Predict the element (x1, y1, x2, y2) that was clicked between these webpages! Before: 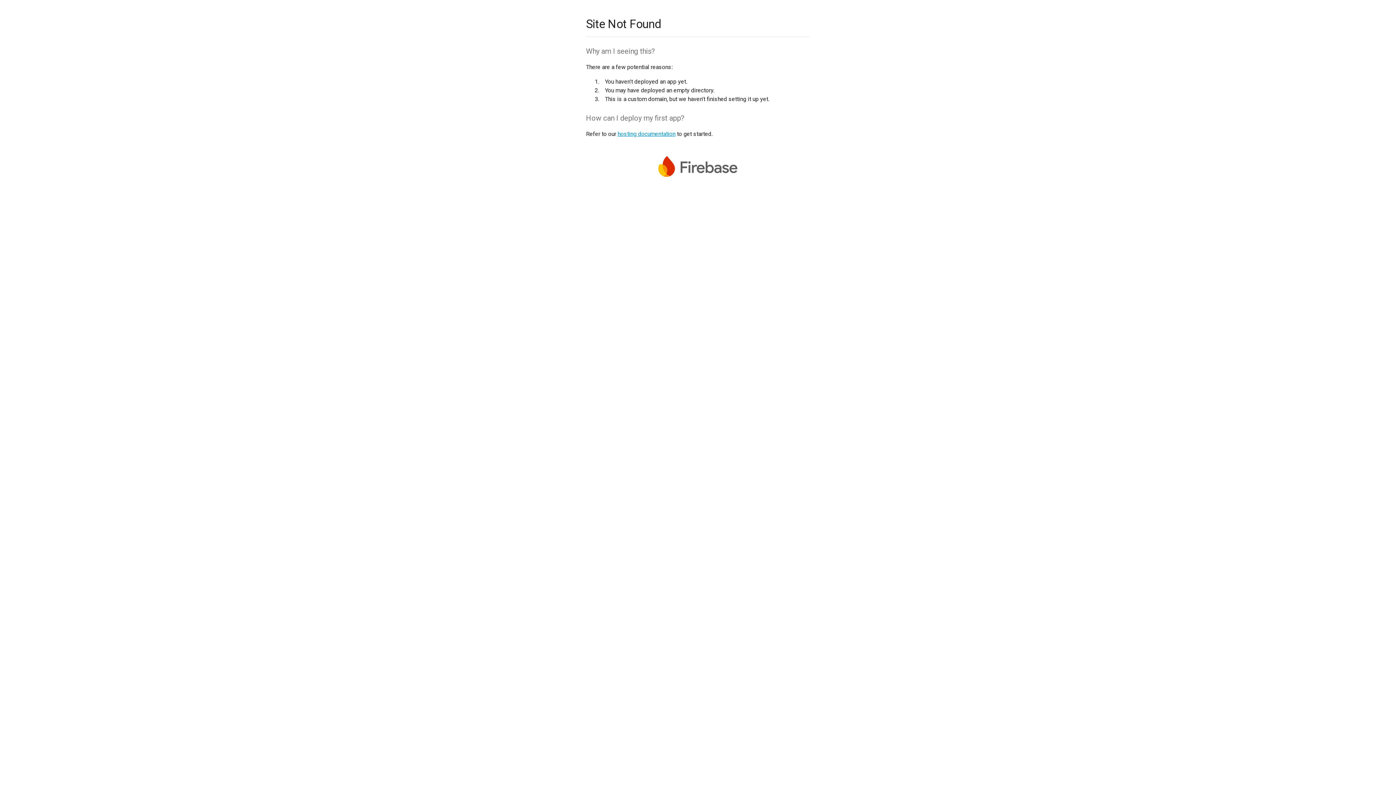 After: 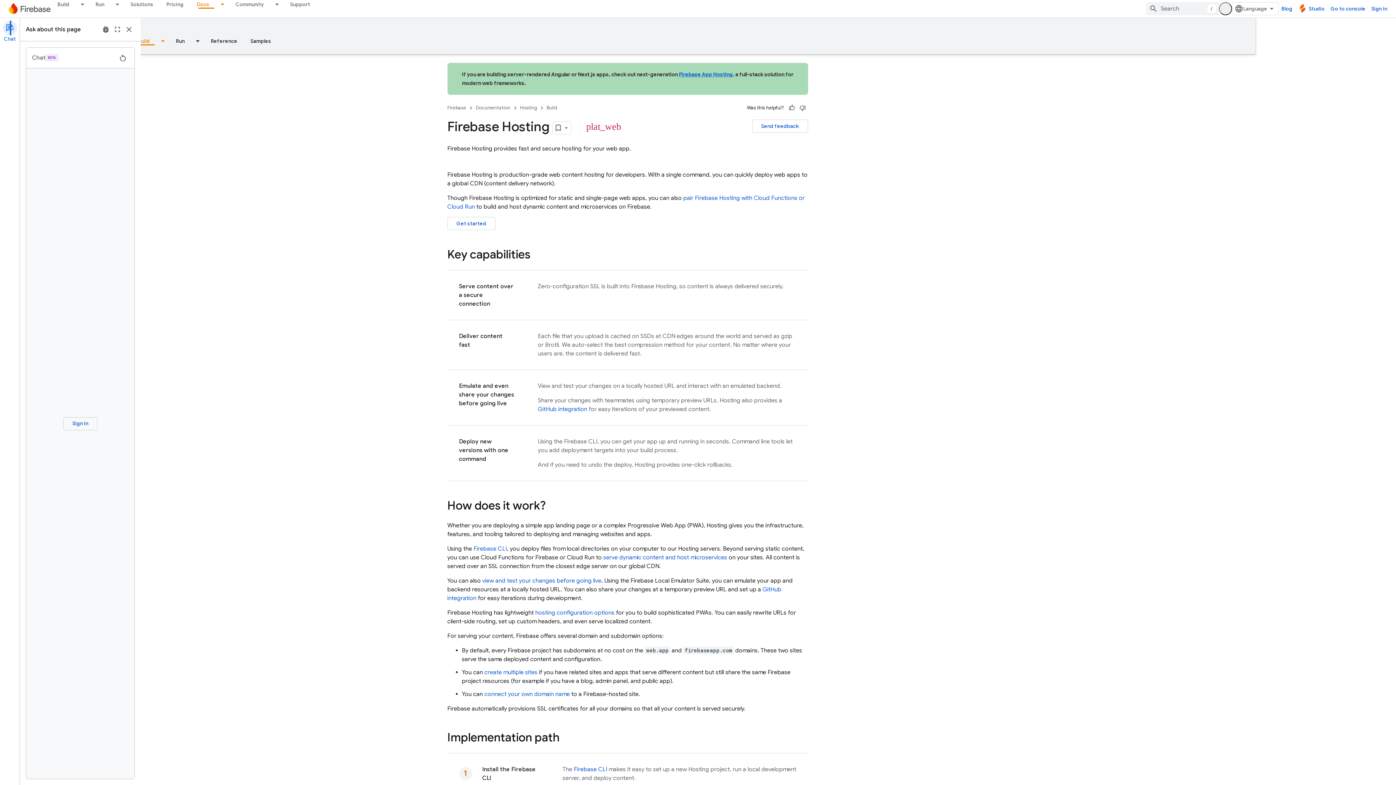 Action: bbox: (617, 130, 675, 137) label: hosting documentation